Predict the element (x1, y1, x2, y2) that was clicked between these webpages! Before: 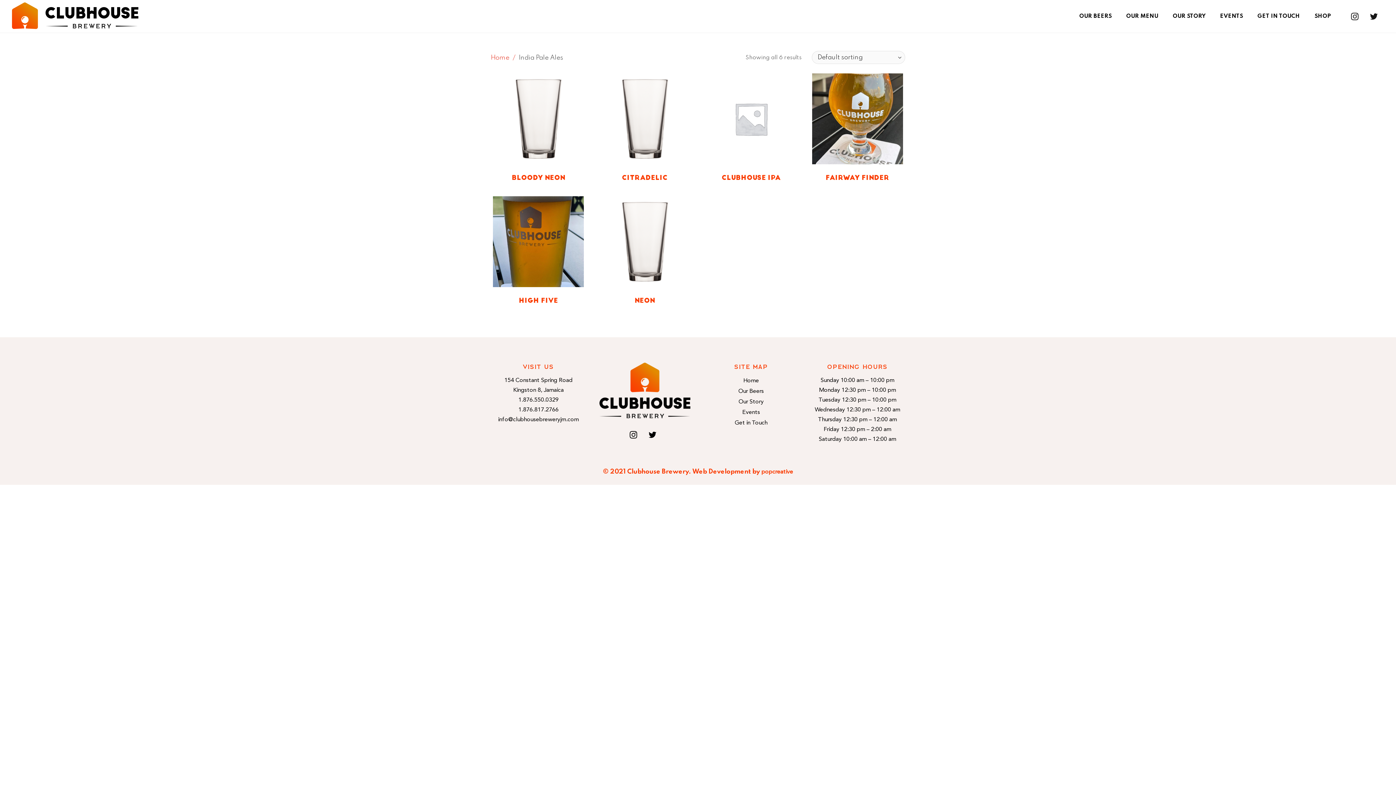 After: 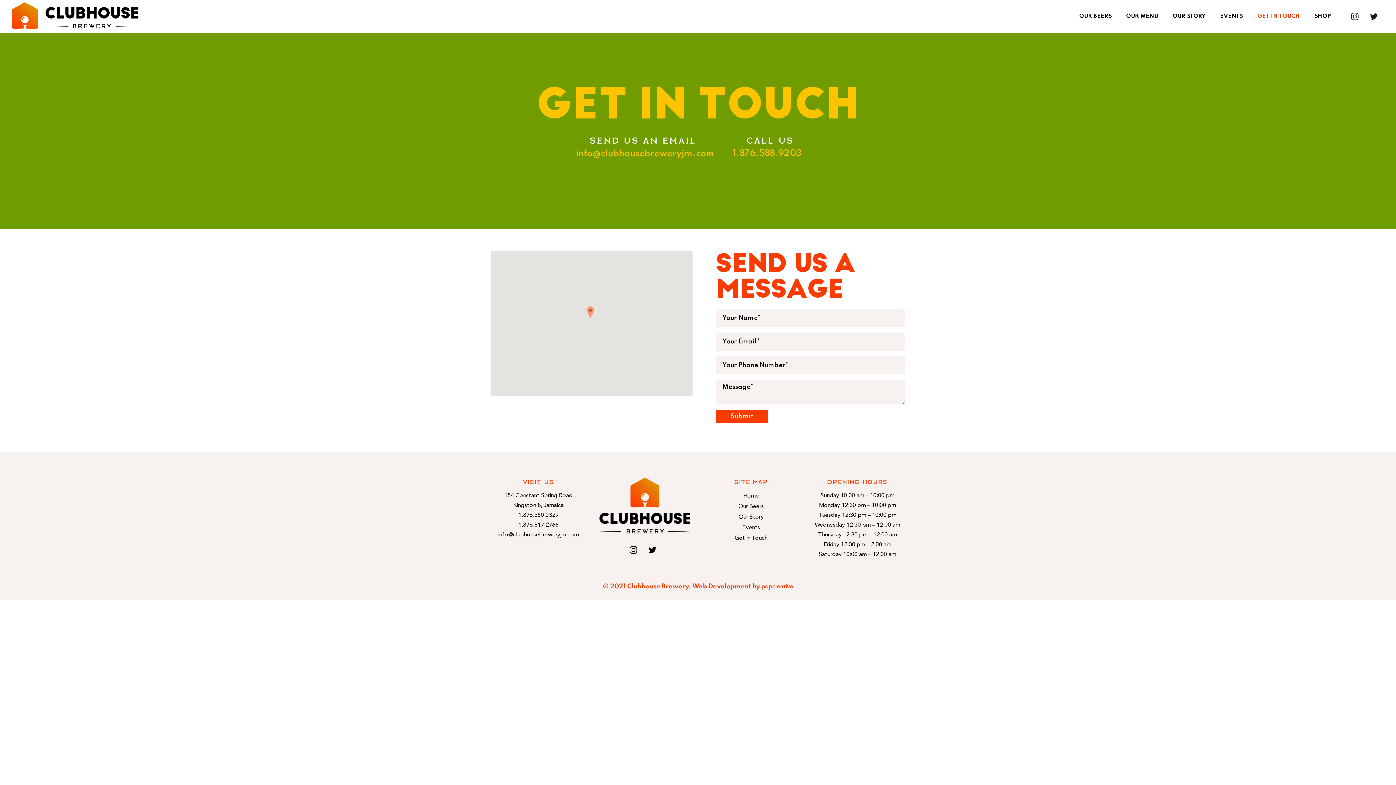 Action: label: GET IN TOUCH bbox: (1250, 0, 1307, 32)